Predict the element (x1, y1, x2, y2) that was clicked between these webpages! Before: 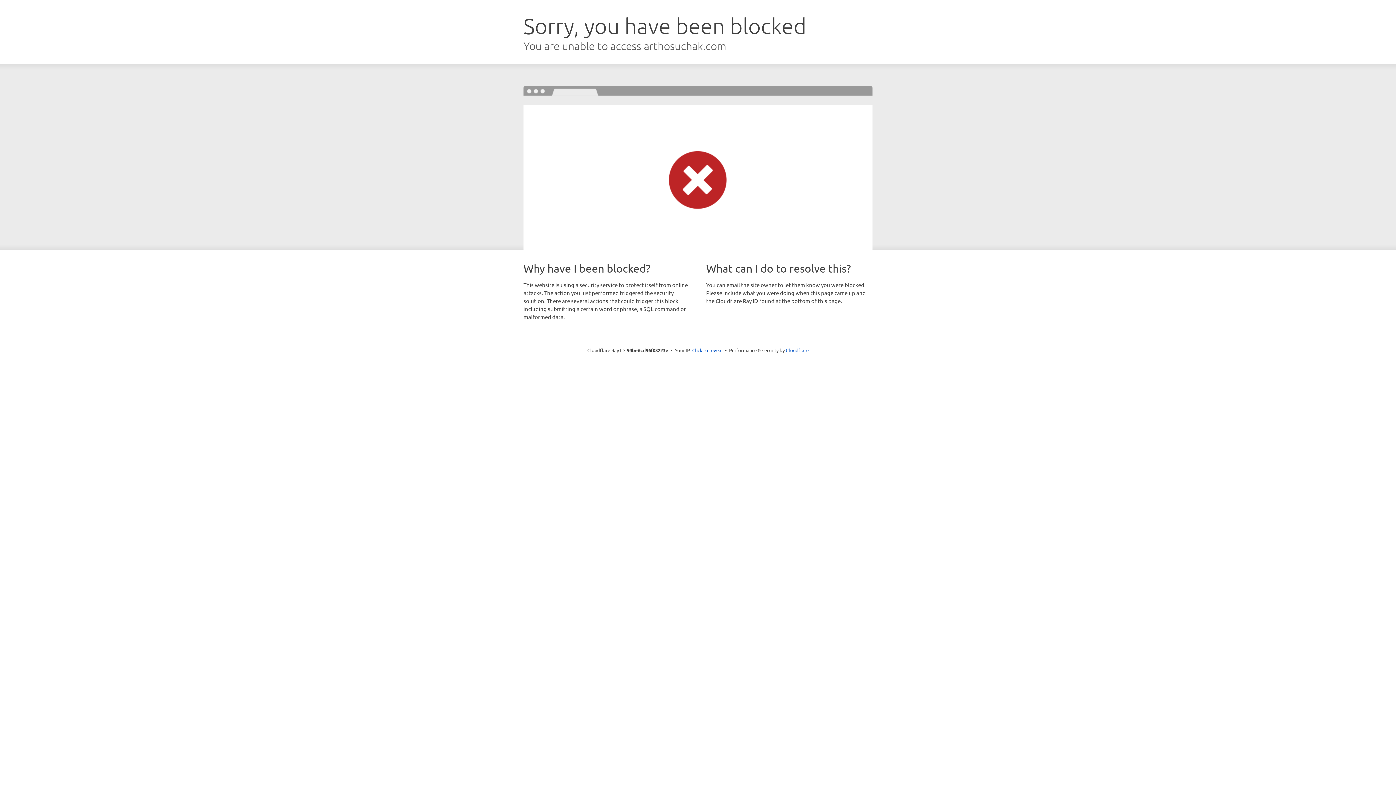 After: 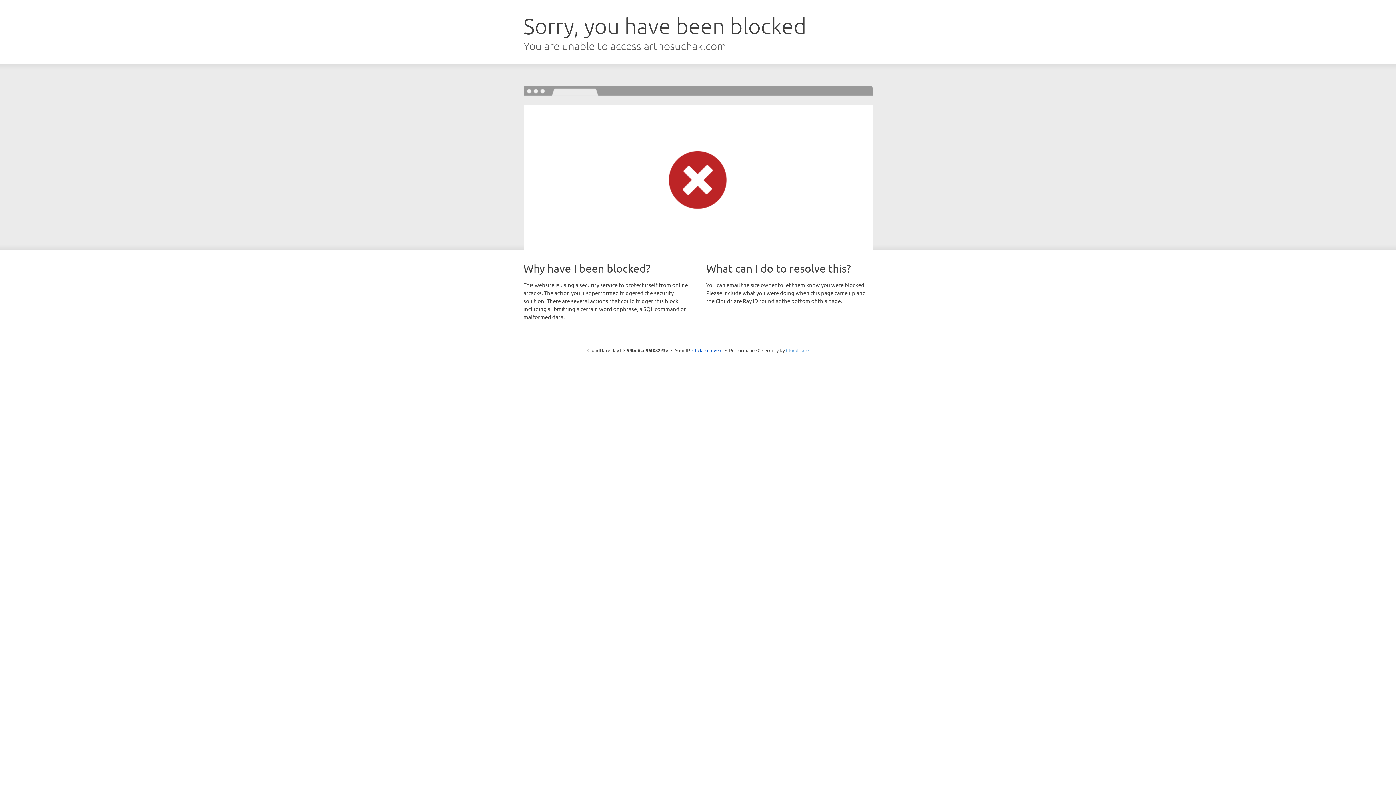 Action: label: Cloudflare bbox: (786, 347, 808, 353)